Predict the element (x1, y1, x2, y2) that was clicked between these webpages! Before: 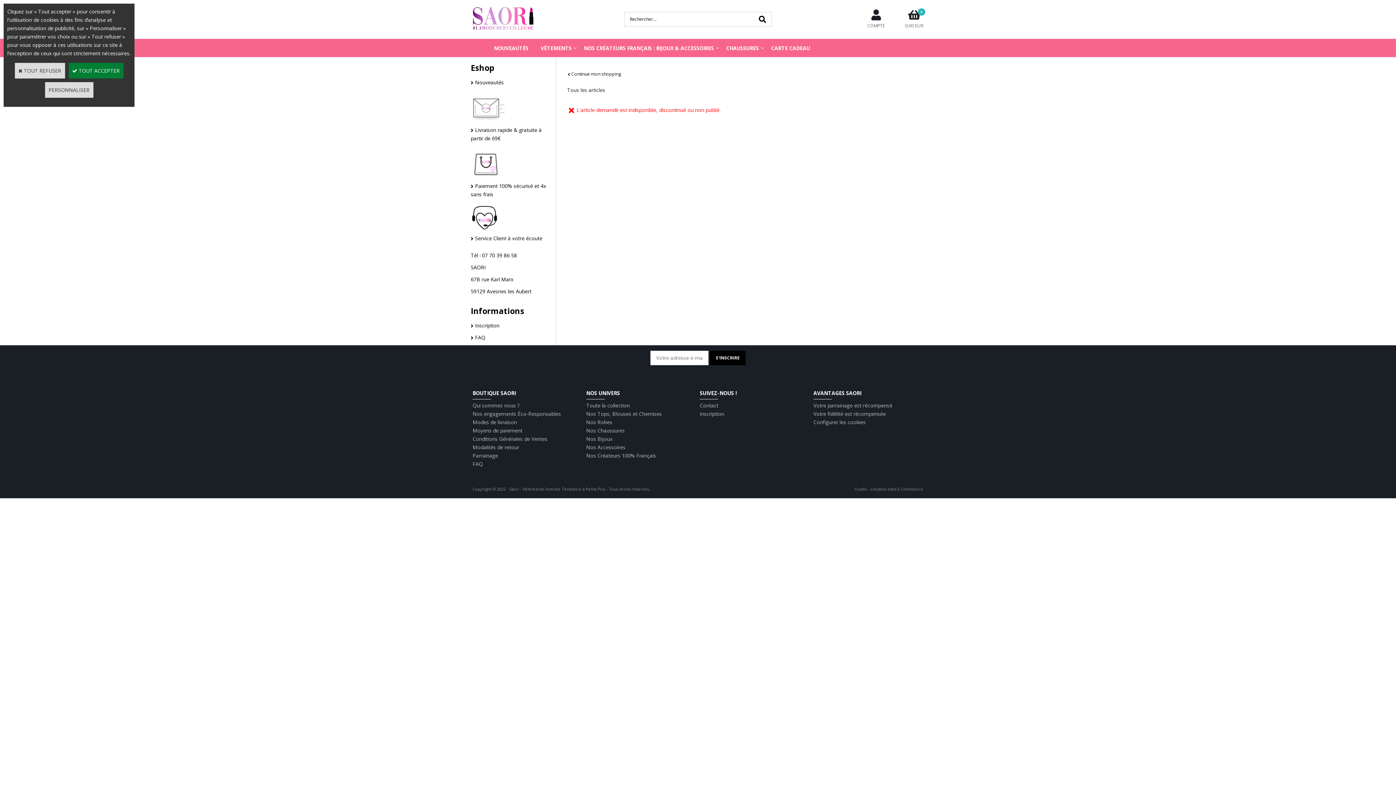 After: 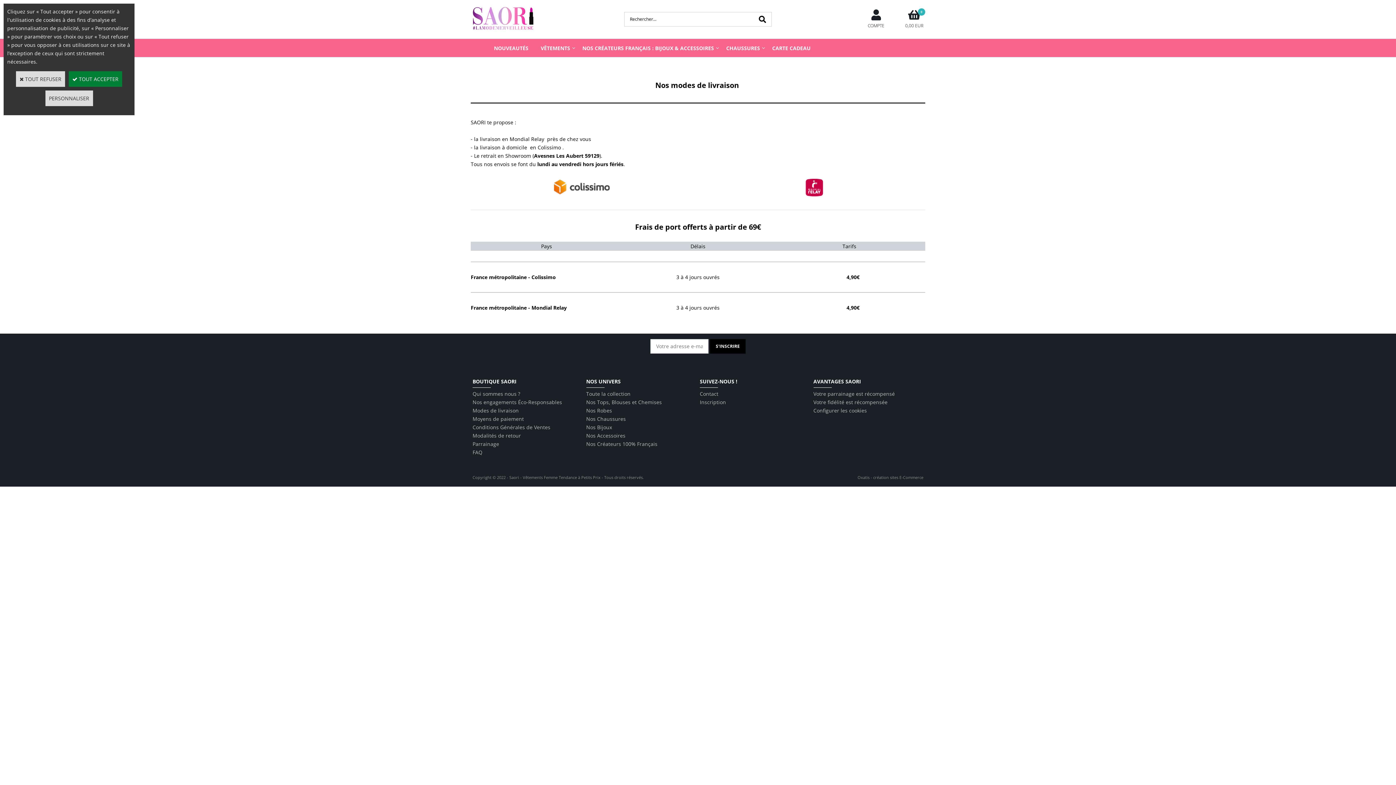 Action: bbox: (472, 418, 517, 425) label: Modes de livraison